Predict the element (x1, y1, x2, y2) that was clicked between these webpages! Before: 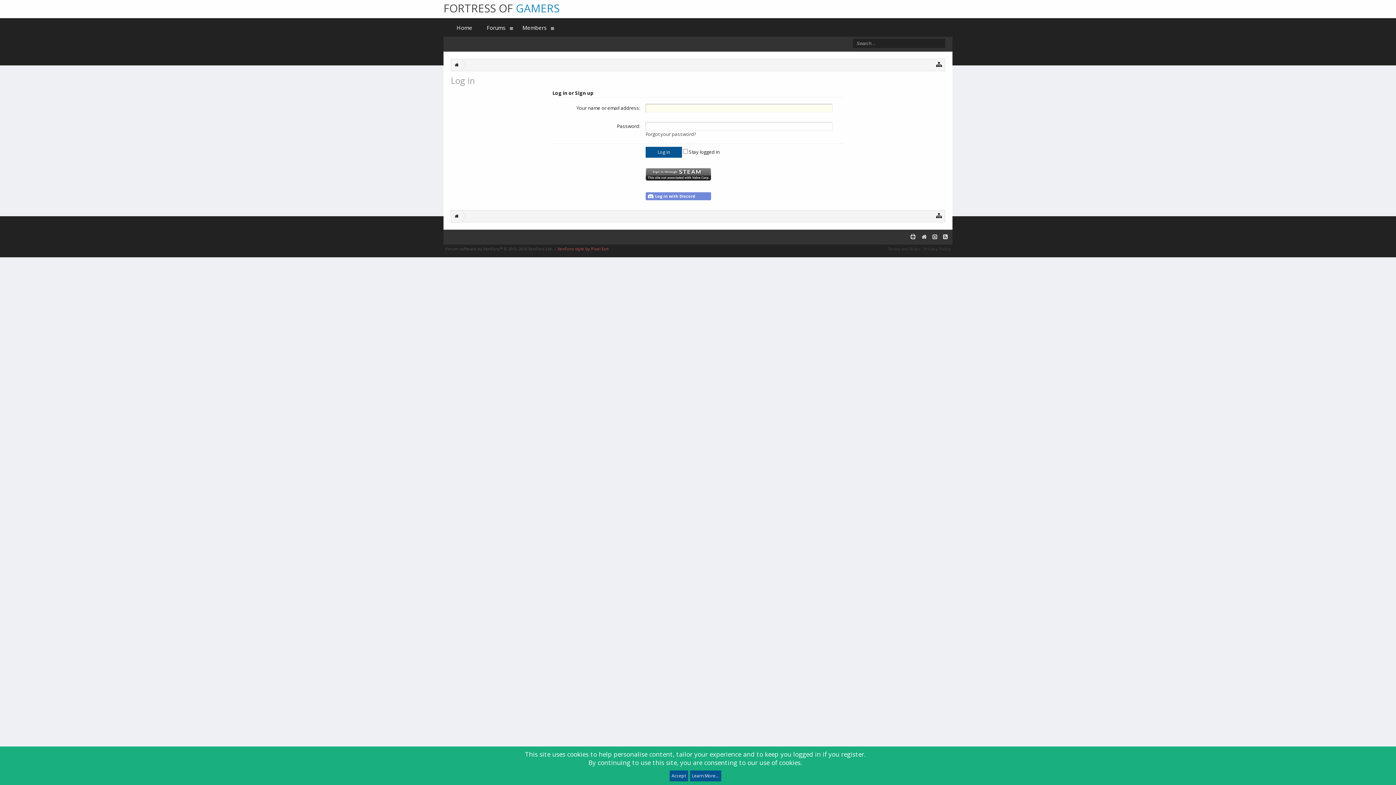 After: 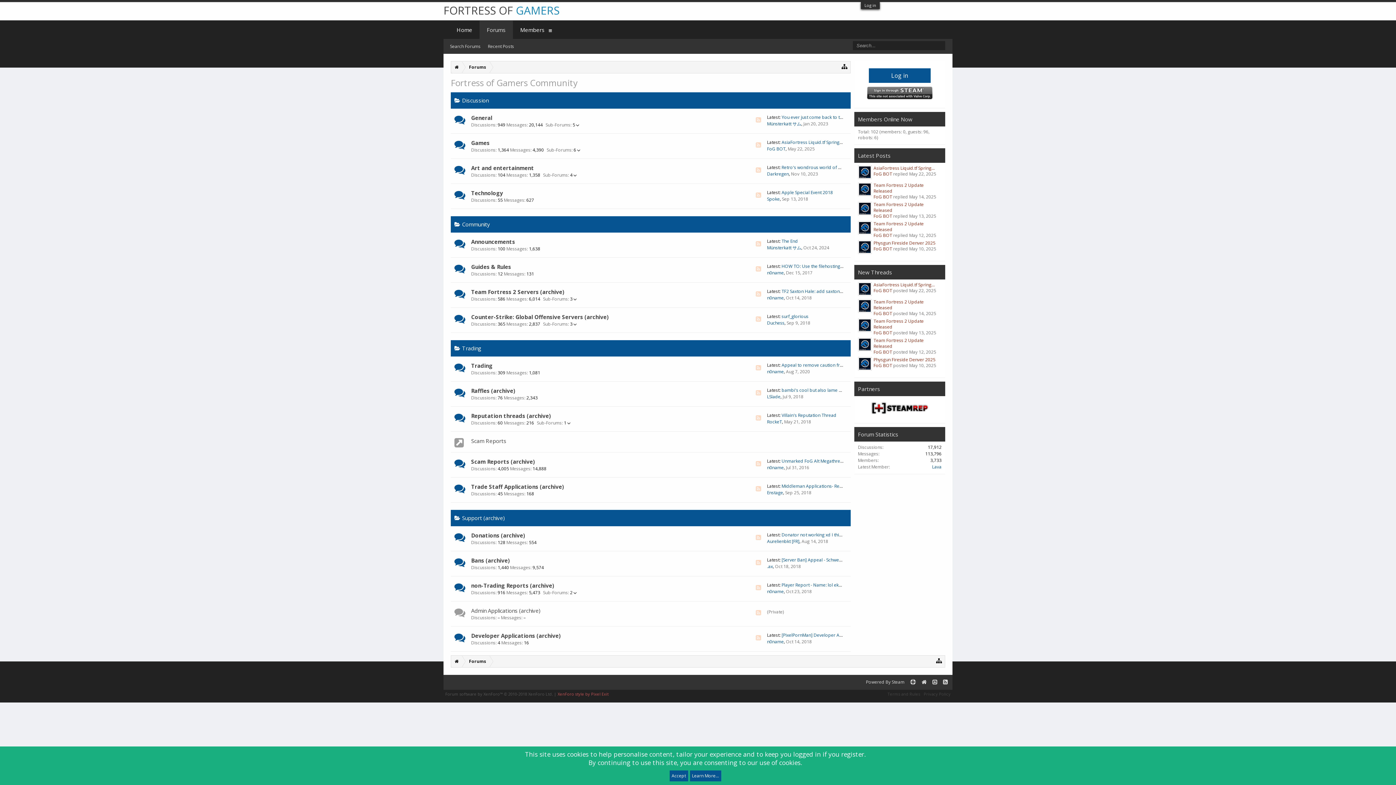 Action: bbox: (479, 18, 513, 36) label: Forums